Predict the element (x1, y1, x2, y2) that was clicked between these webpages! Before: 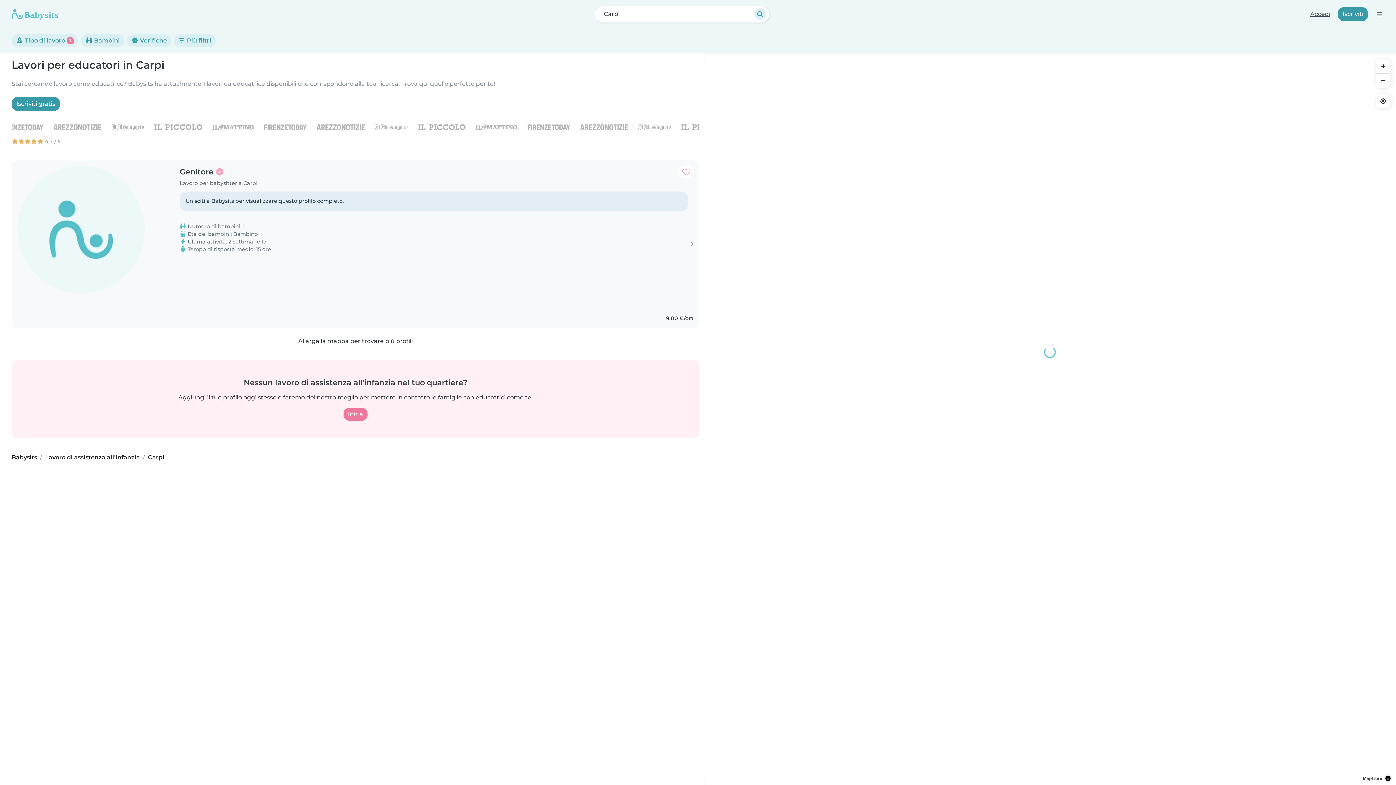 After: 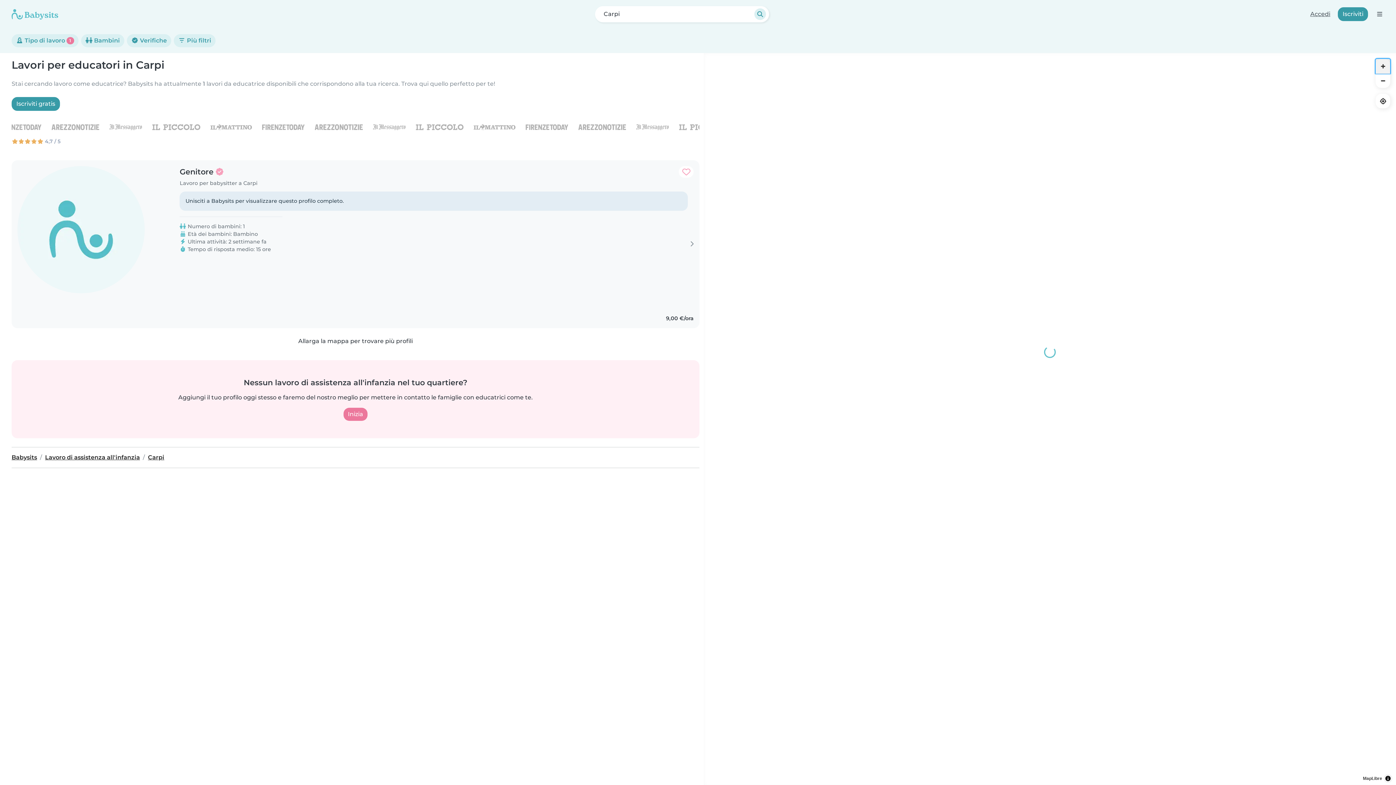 Action: bbox: (1376, 58, 1390, 73) label: Zoom in